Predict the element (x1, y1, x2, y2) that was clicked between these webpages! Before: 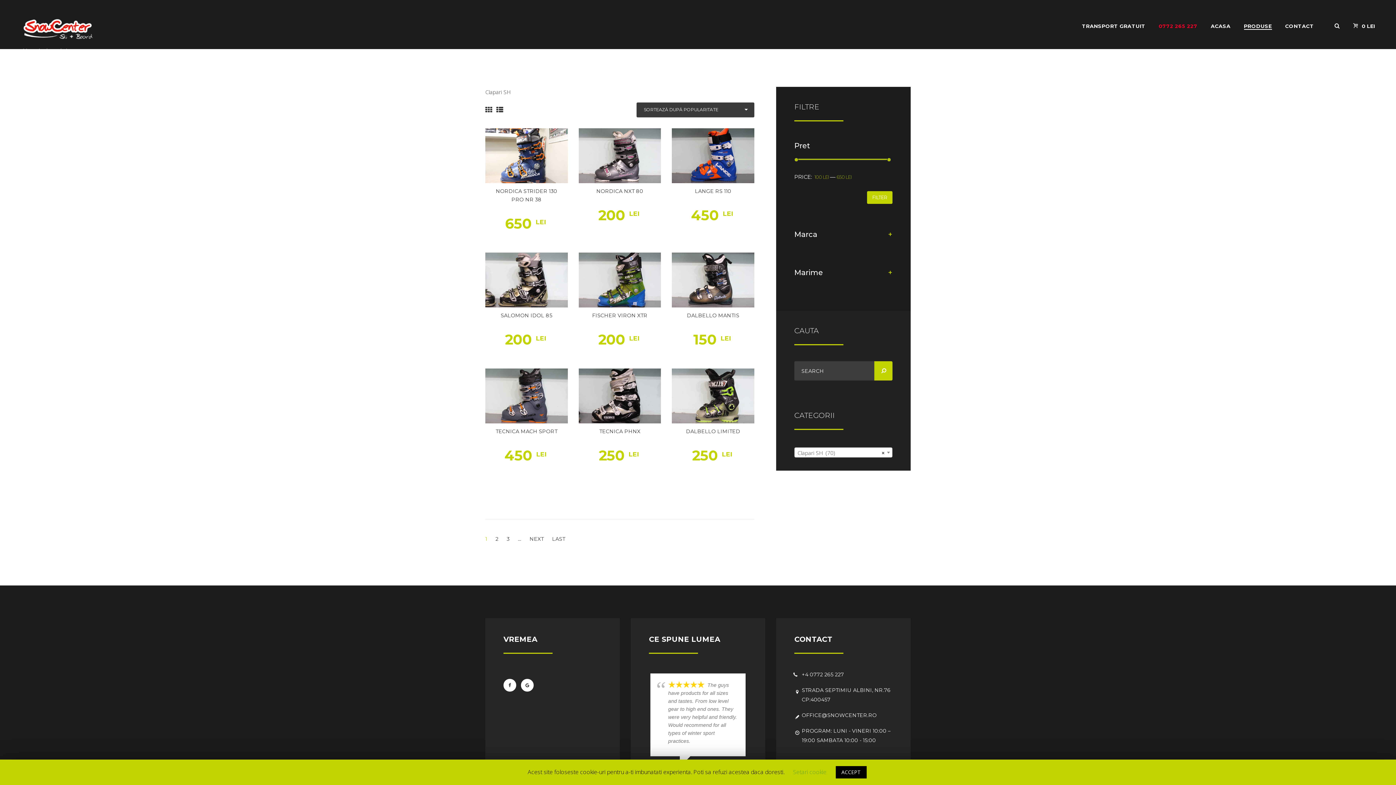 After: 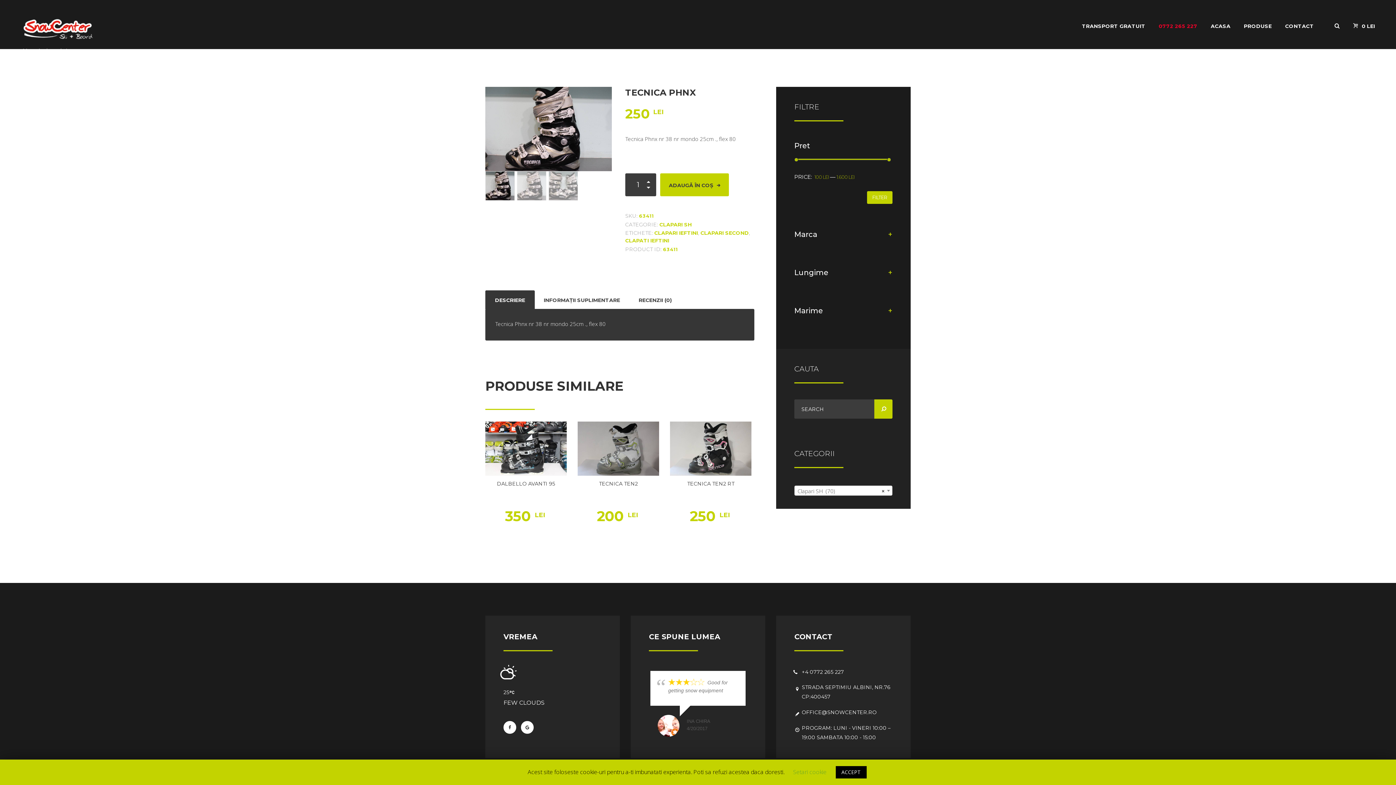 Action: label: TECNICA PHNX bbox: (599, 428, 640, 435)